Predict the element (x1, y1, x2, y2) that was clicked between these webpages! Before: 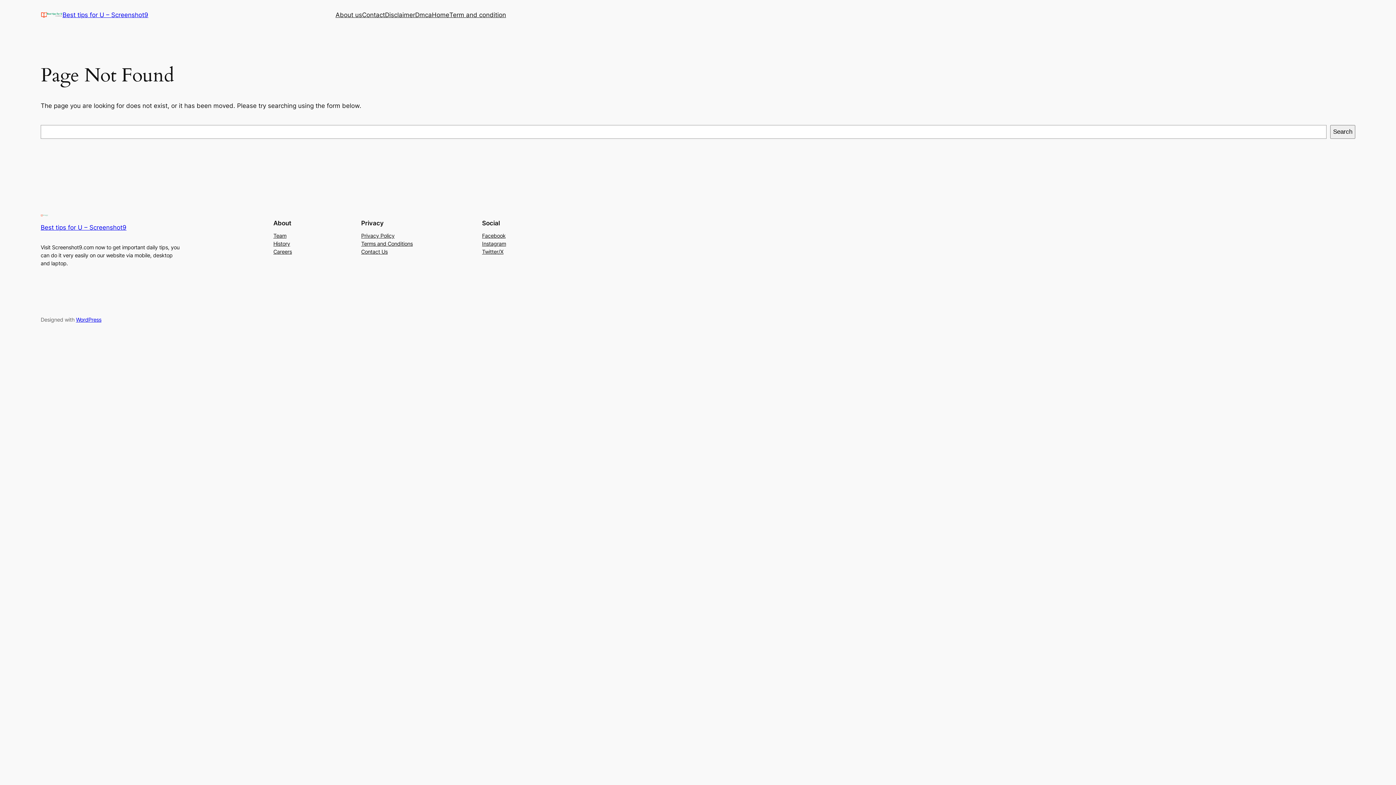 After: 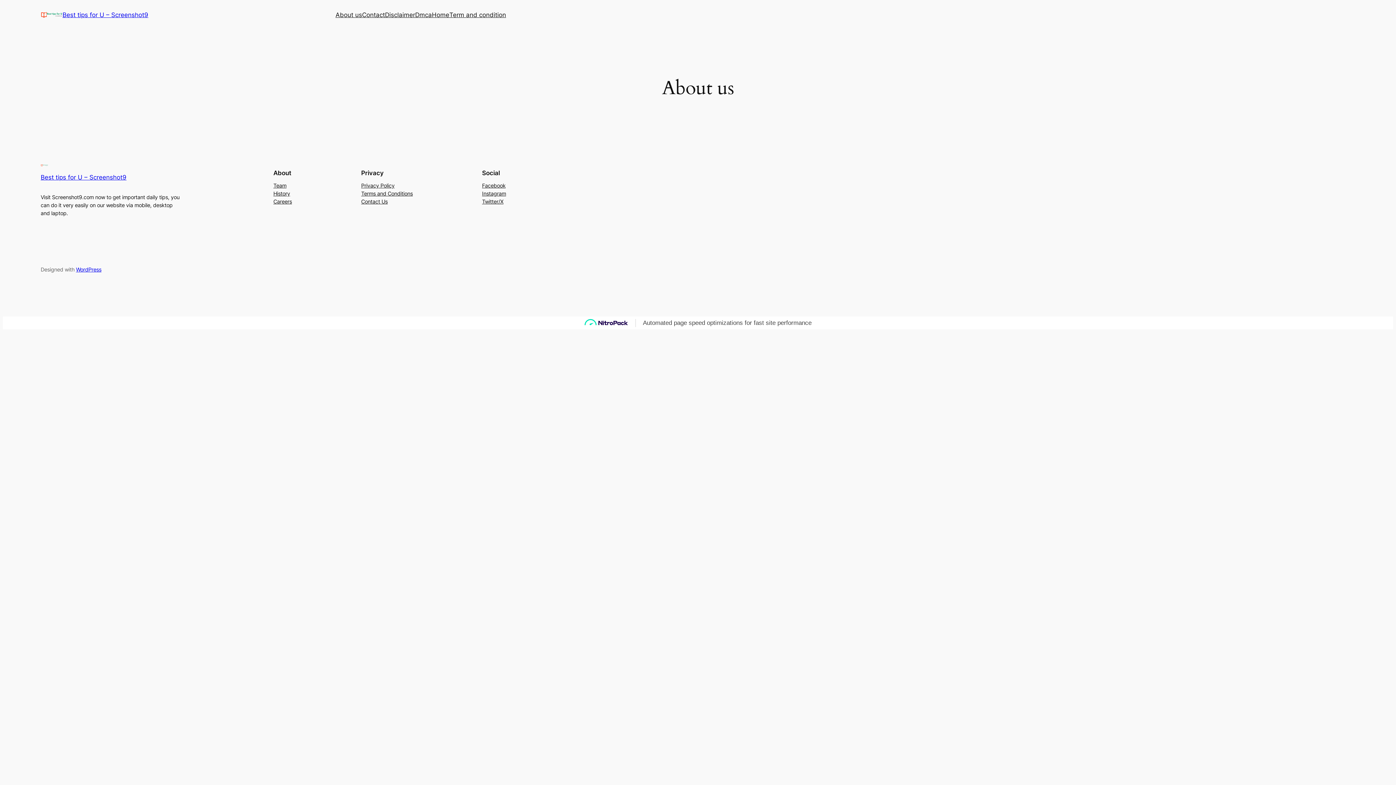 Action: label: About us bbox: (335, 10, 362, 19)